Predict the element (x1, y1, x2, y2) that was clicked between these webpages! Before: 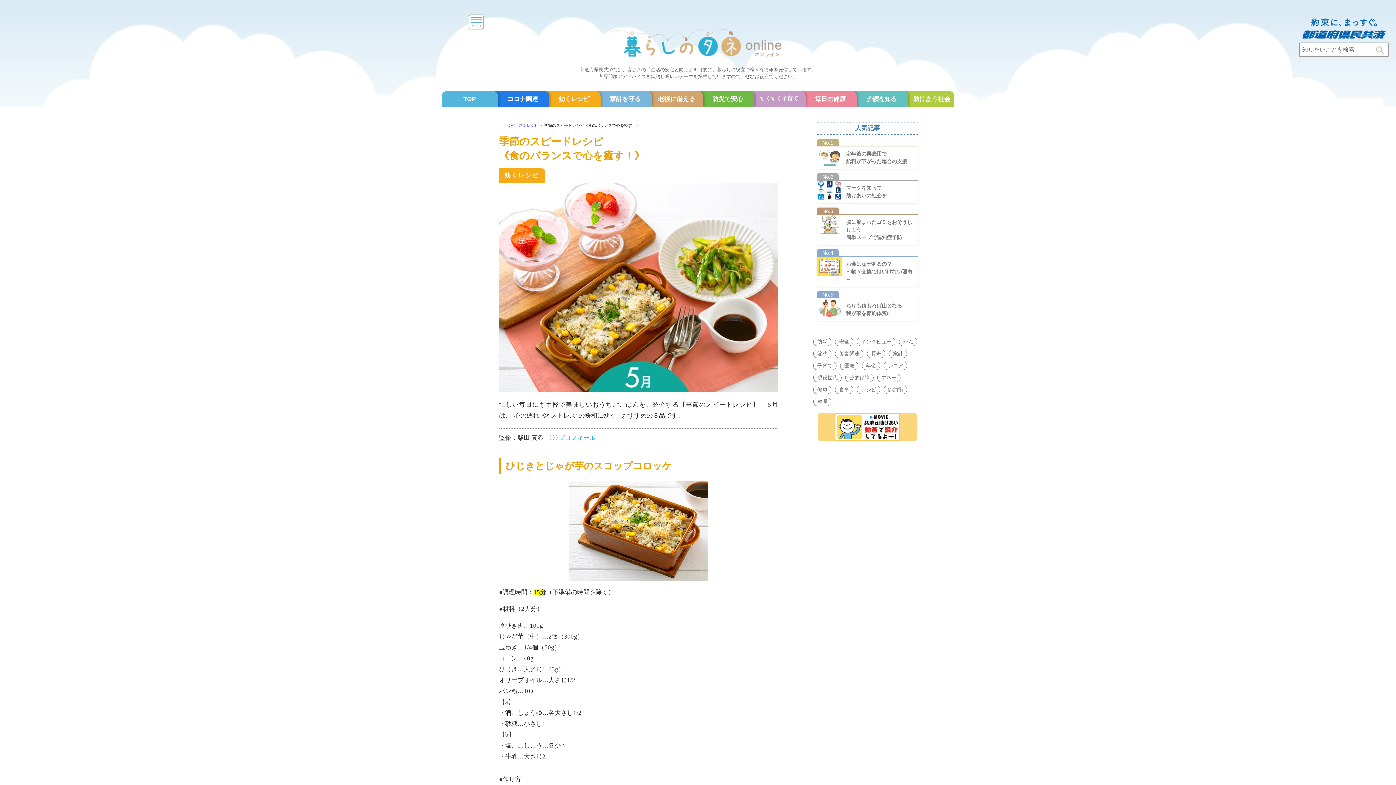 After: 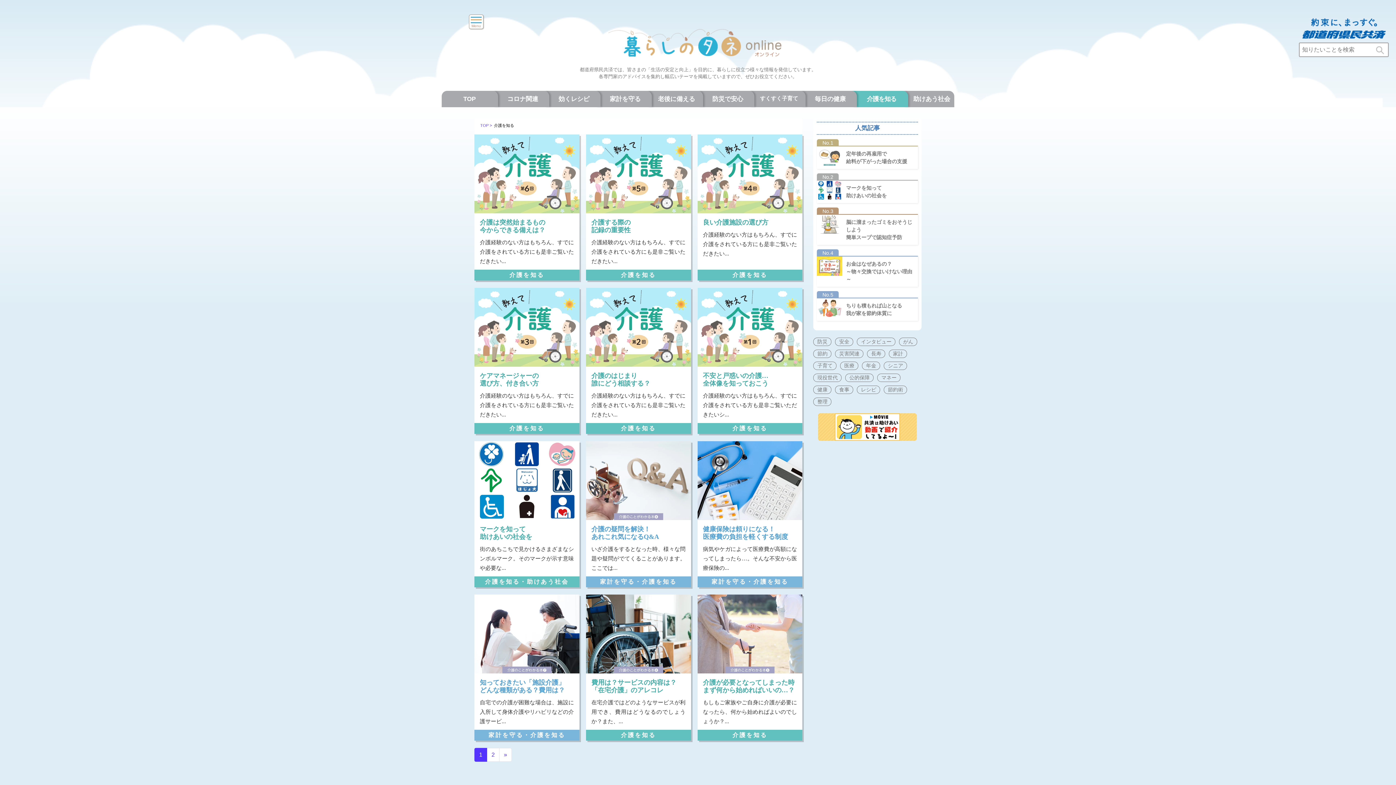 Action: label: 介護を知る bbox: (852, 90, 903, 107)